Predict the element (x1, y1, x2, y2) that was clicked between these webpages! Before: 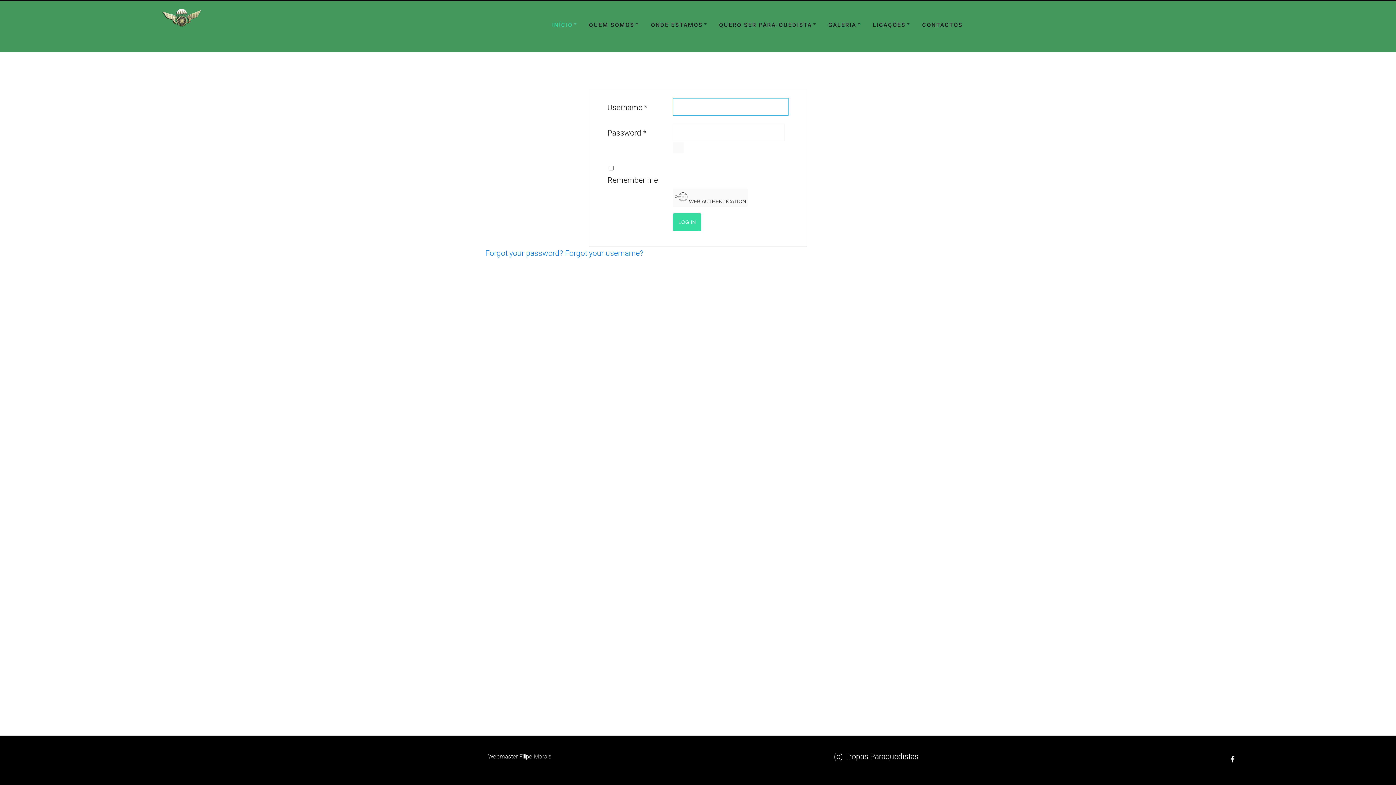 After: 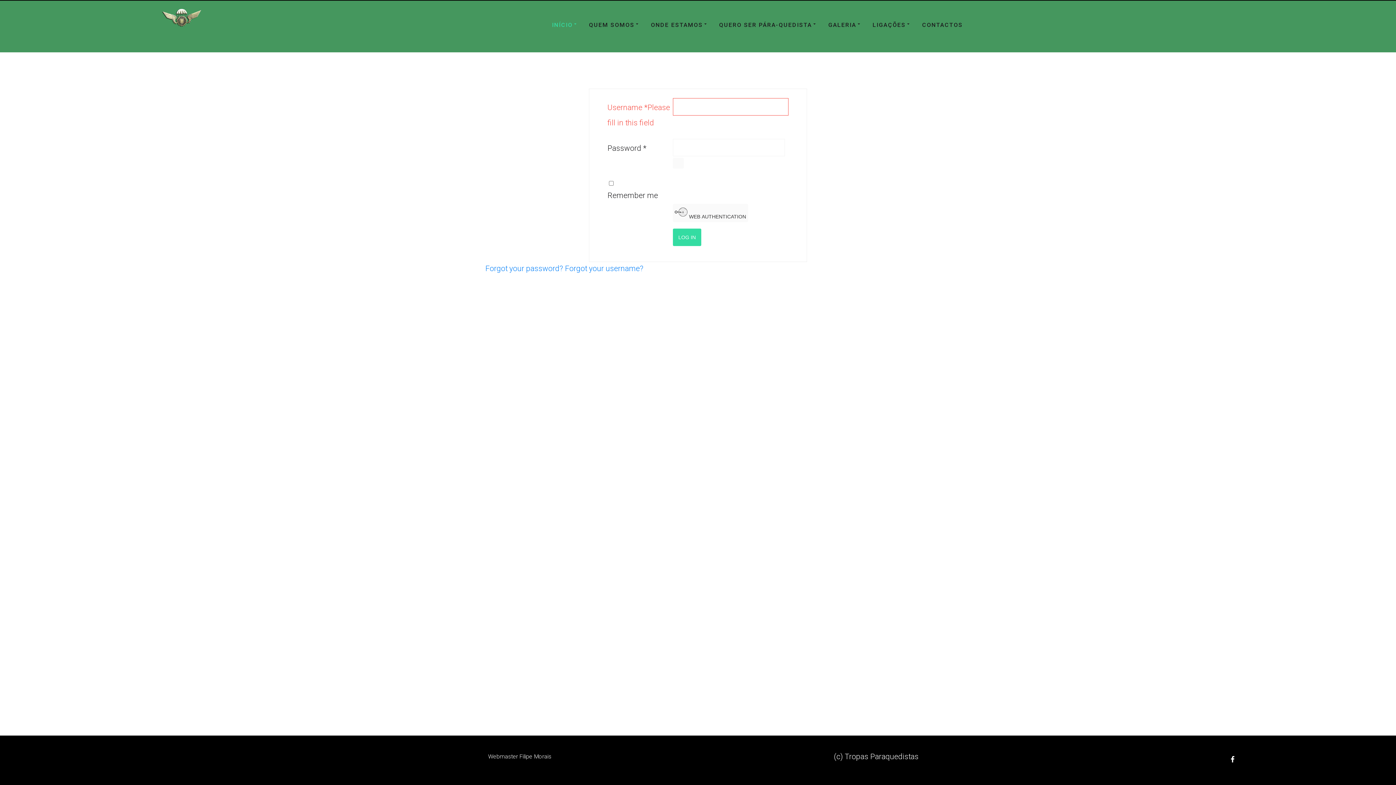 Action: bbox: (565, 248, 643, 257) label: Forgot your username?